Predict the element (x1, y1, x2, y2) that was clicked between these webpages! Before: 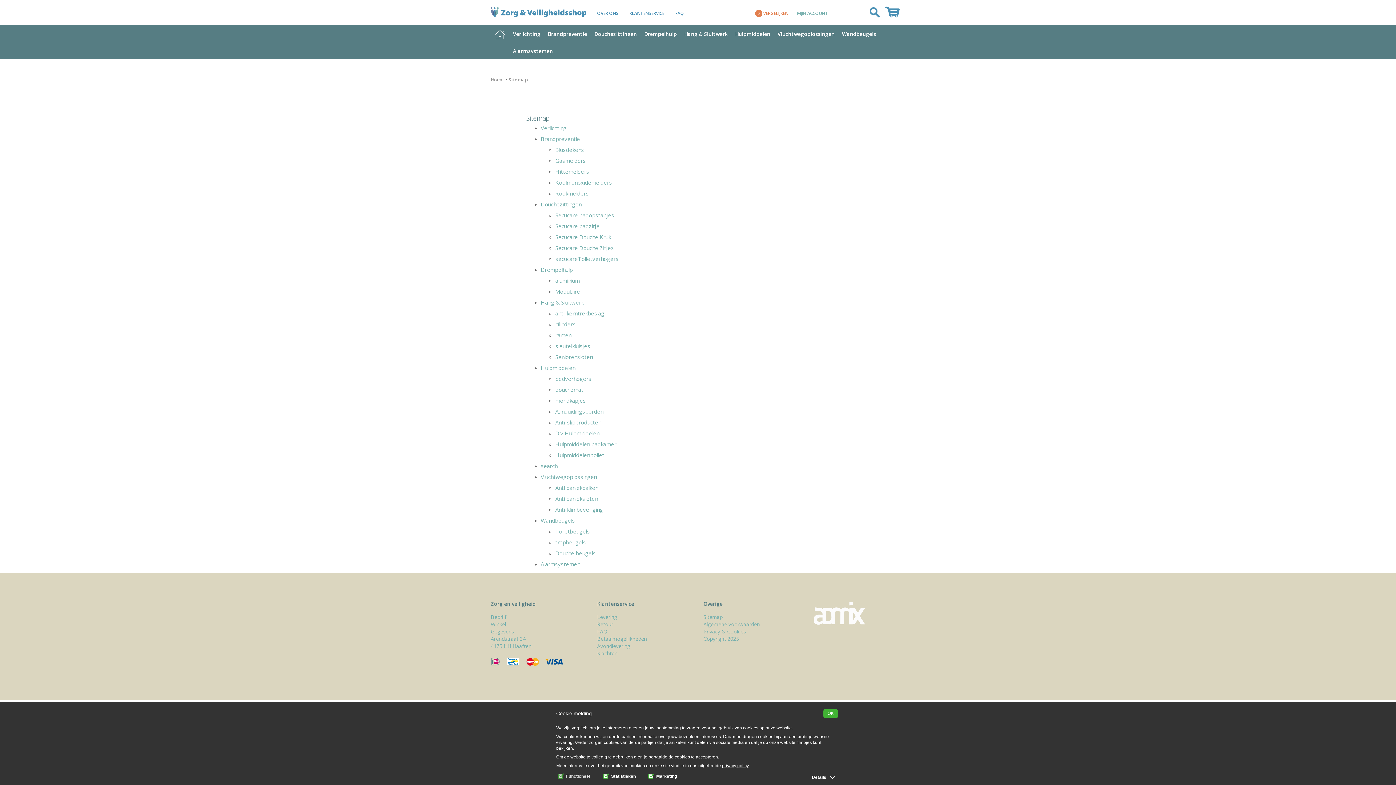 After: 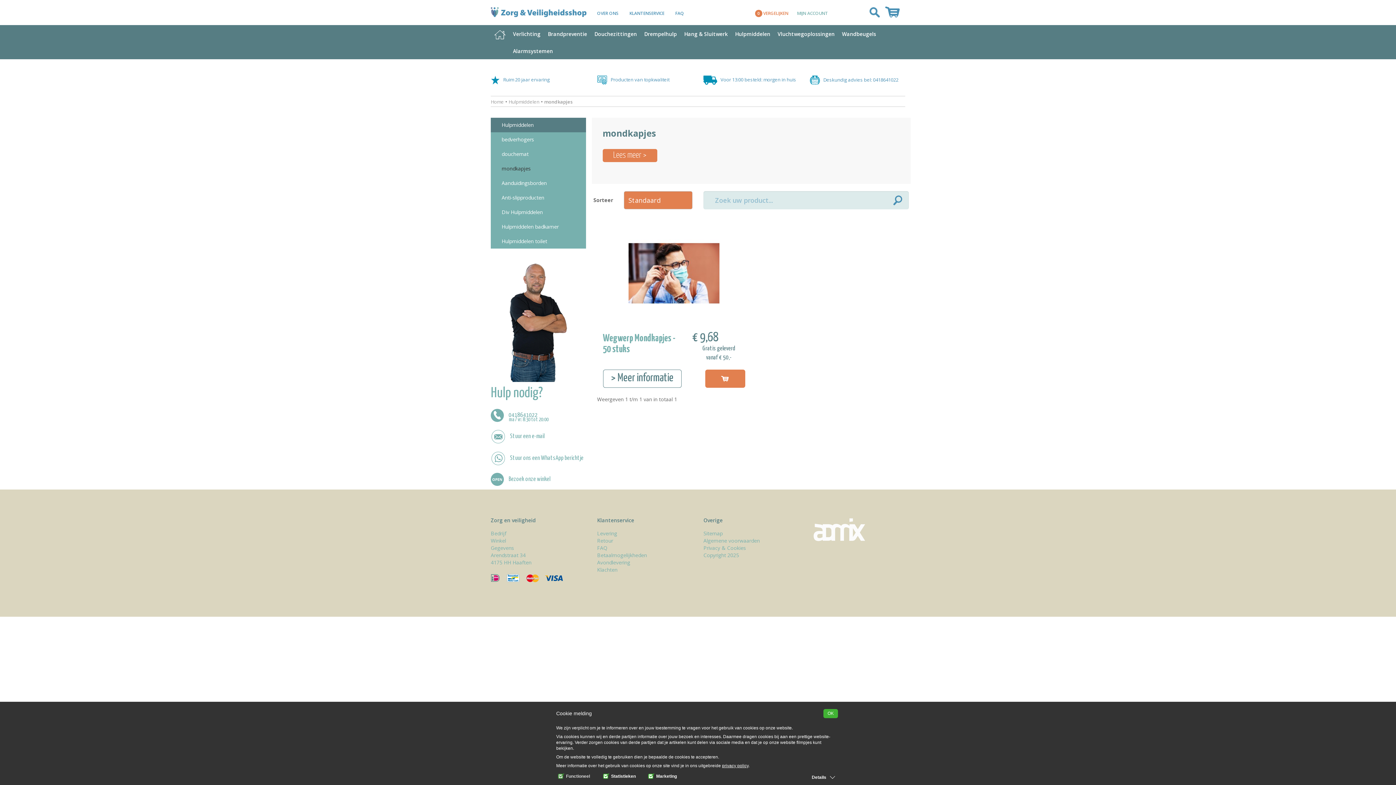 Action: label: mondkapjes bbox: (555, 397, 586, 404)